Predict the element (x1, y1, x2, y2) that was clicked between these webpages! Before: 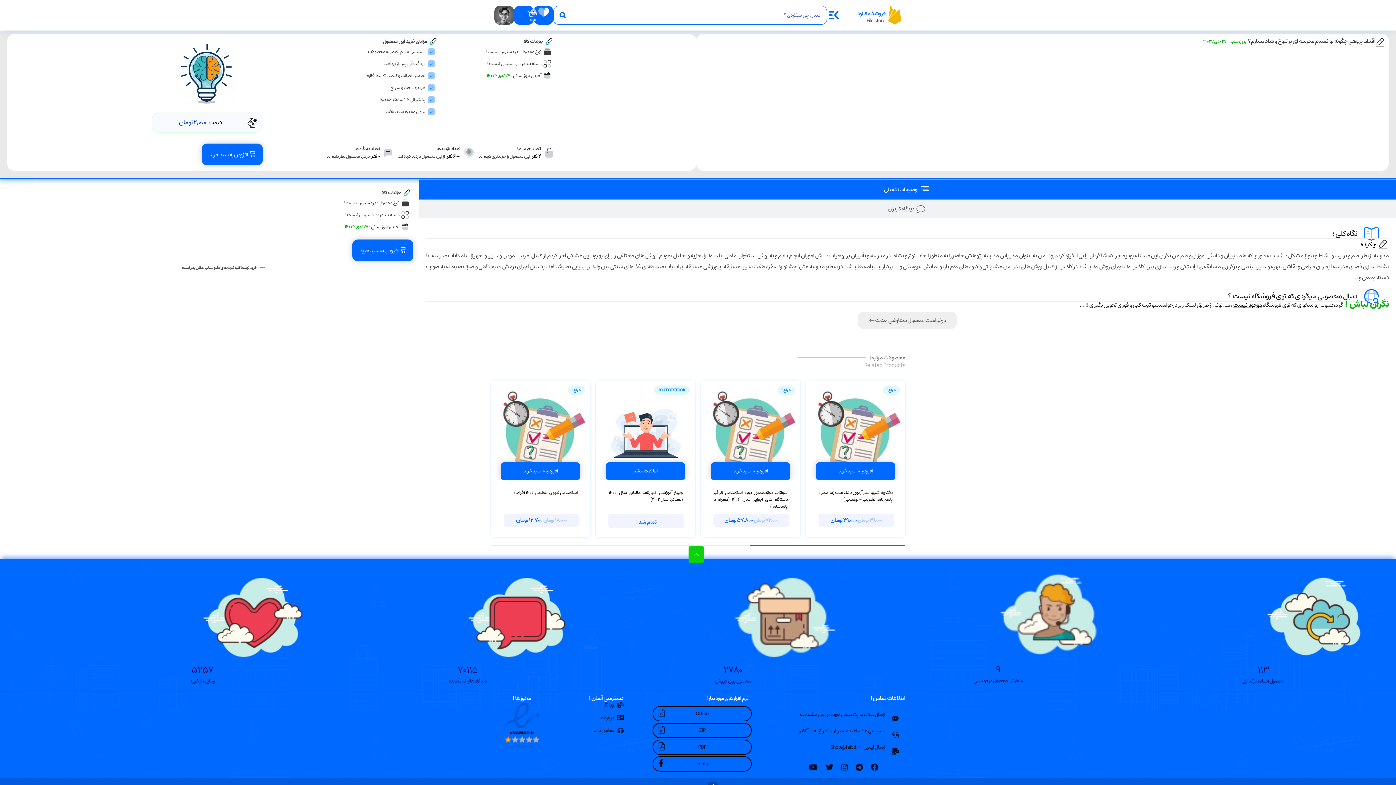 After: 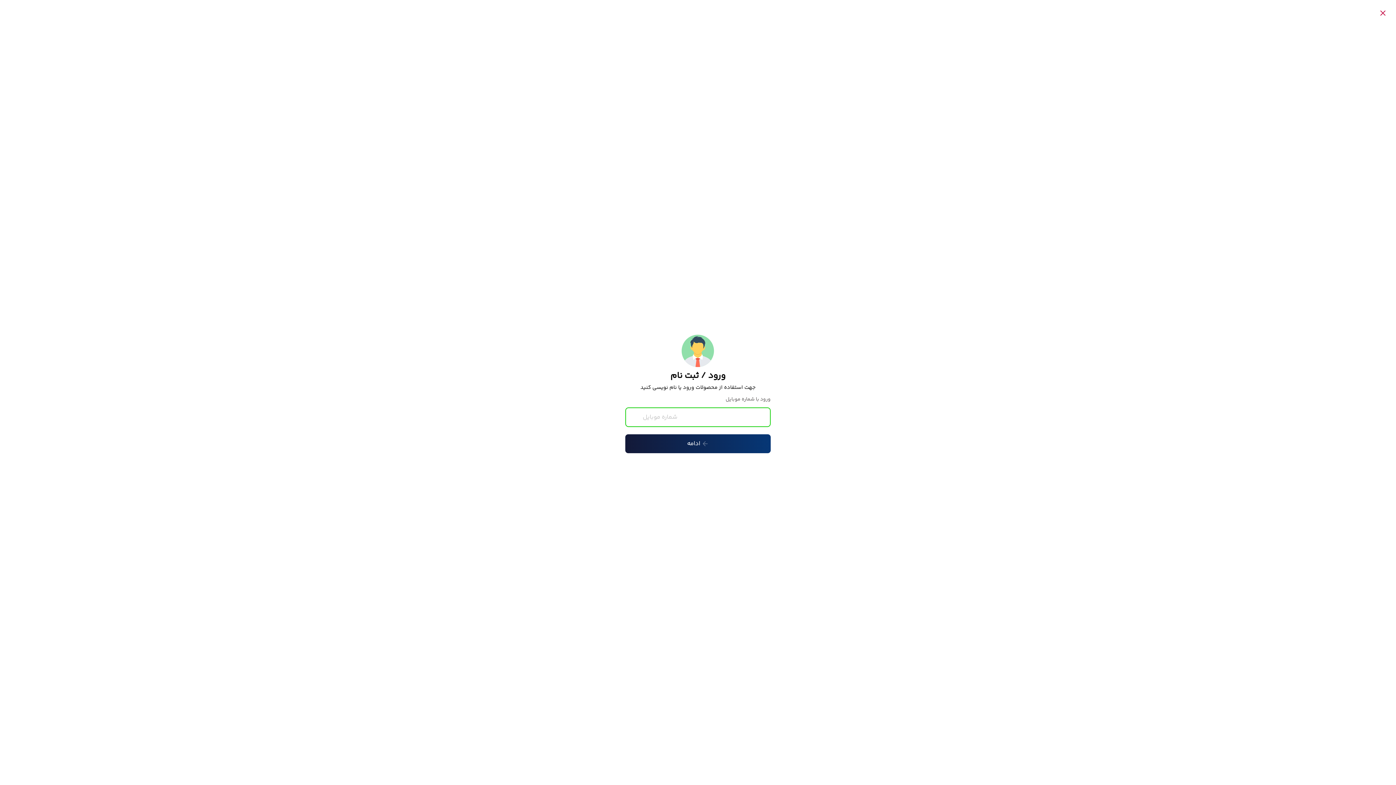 Action: bbox: (537, 5, 550, 18)